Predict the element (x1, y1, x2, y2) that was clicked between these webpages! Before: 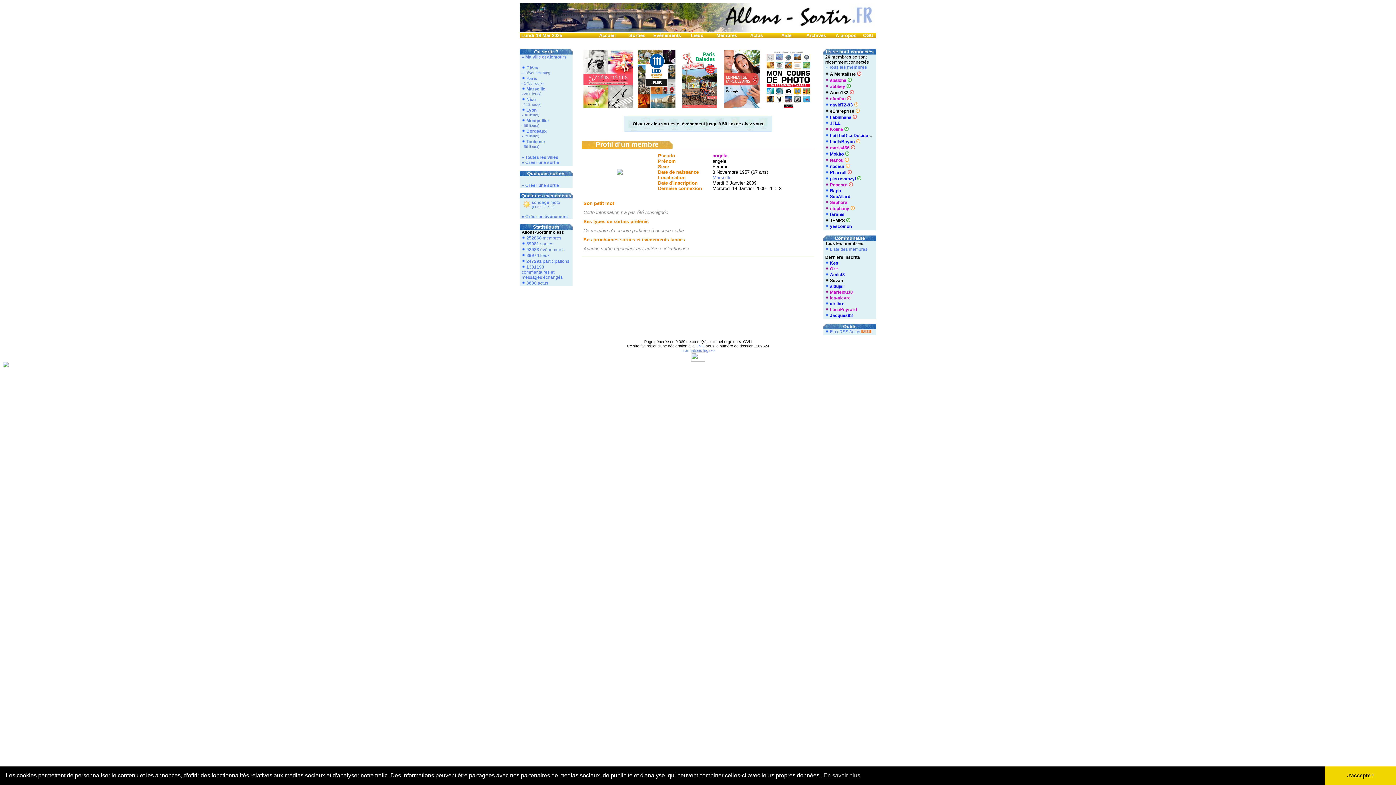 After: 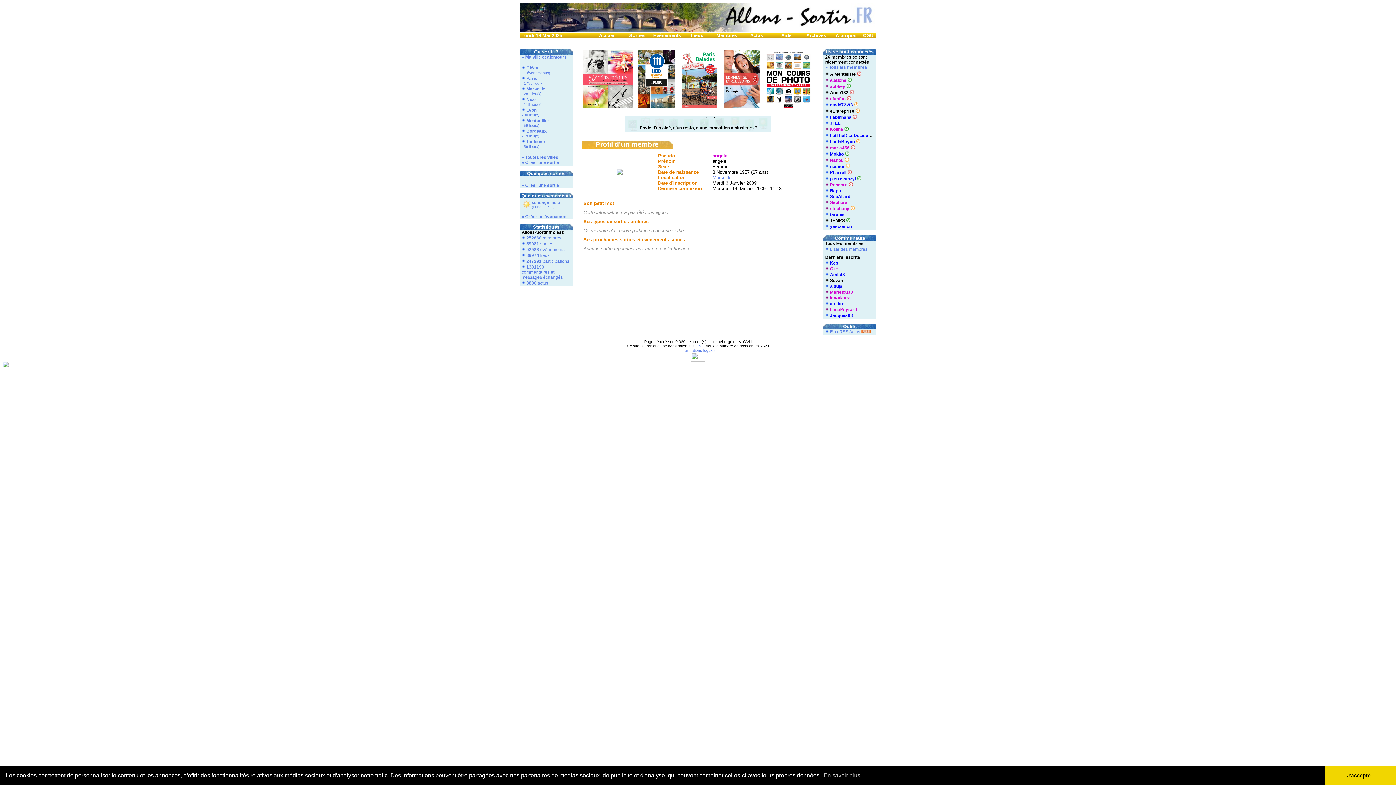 Action: bbox: (637, 103, 675, 109)